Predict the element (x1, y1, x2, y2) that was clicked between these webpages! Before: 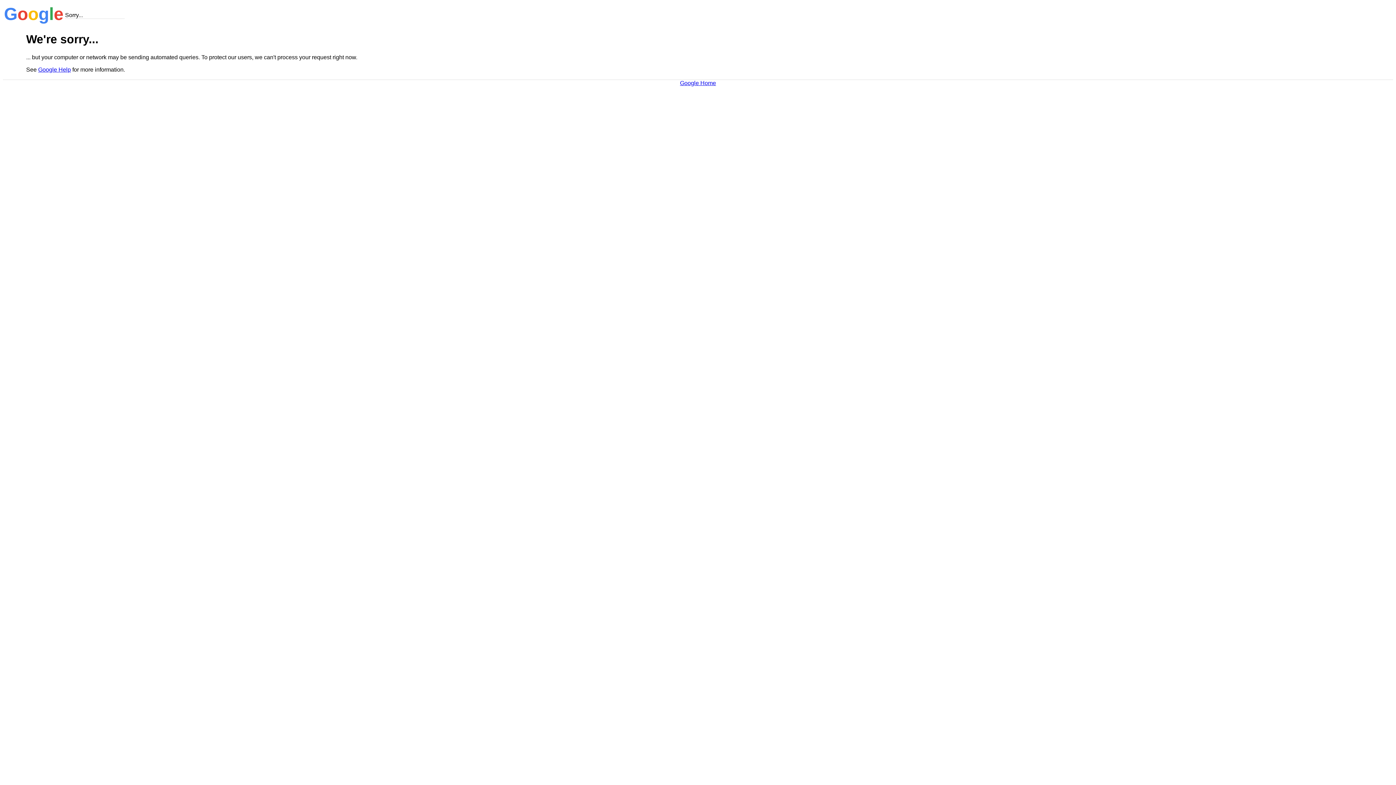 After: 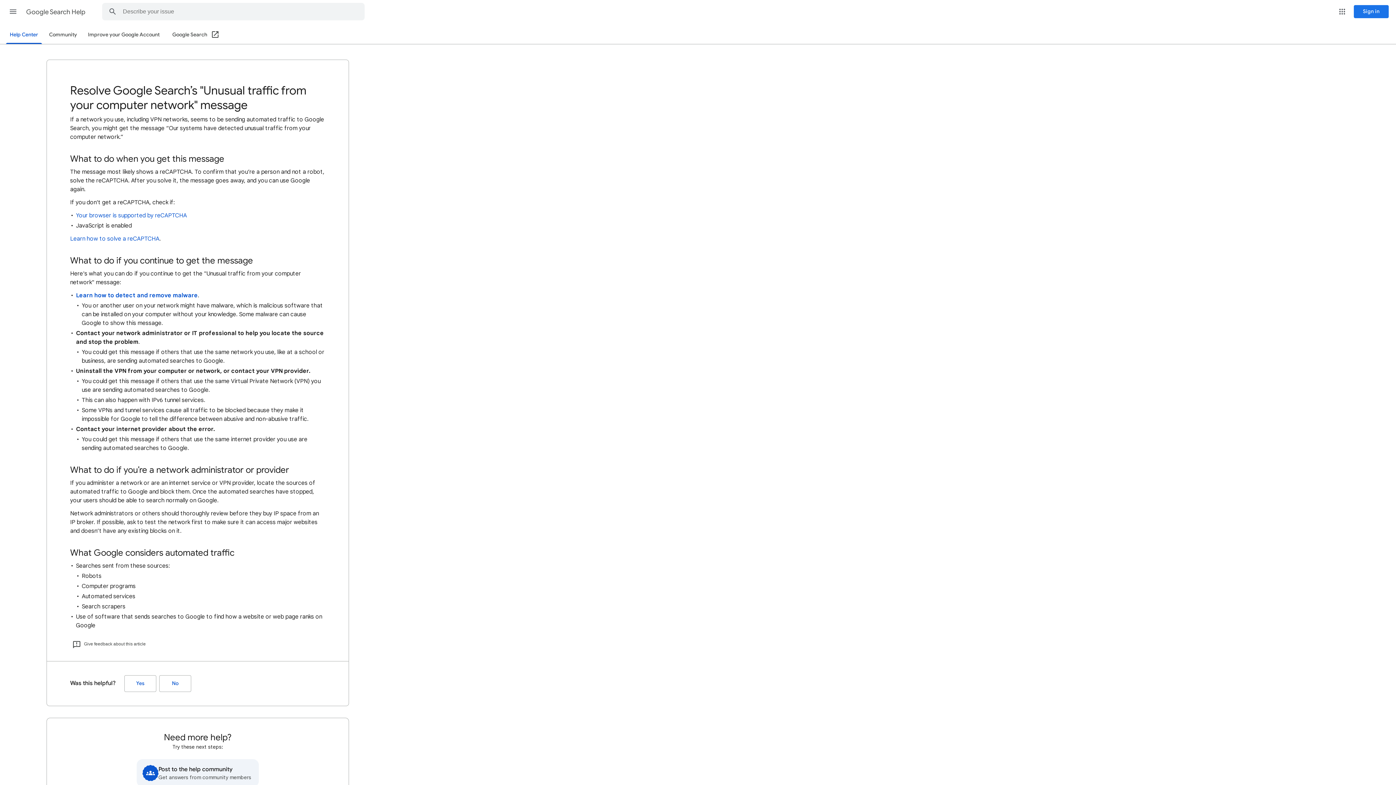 Action: label: Google Help bbox: (38, 66, 70, 72)